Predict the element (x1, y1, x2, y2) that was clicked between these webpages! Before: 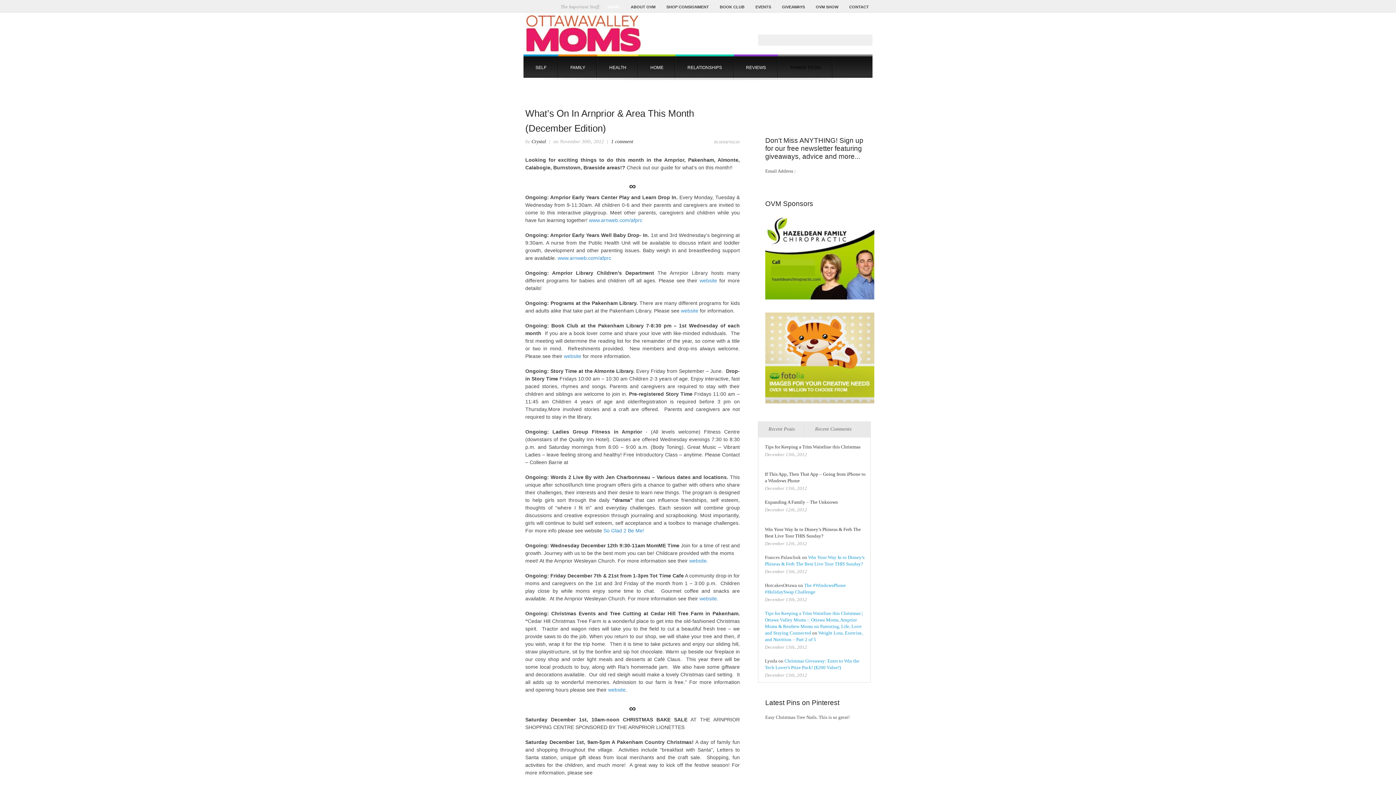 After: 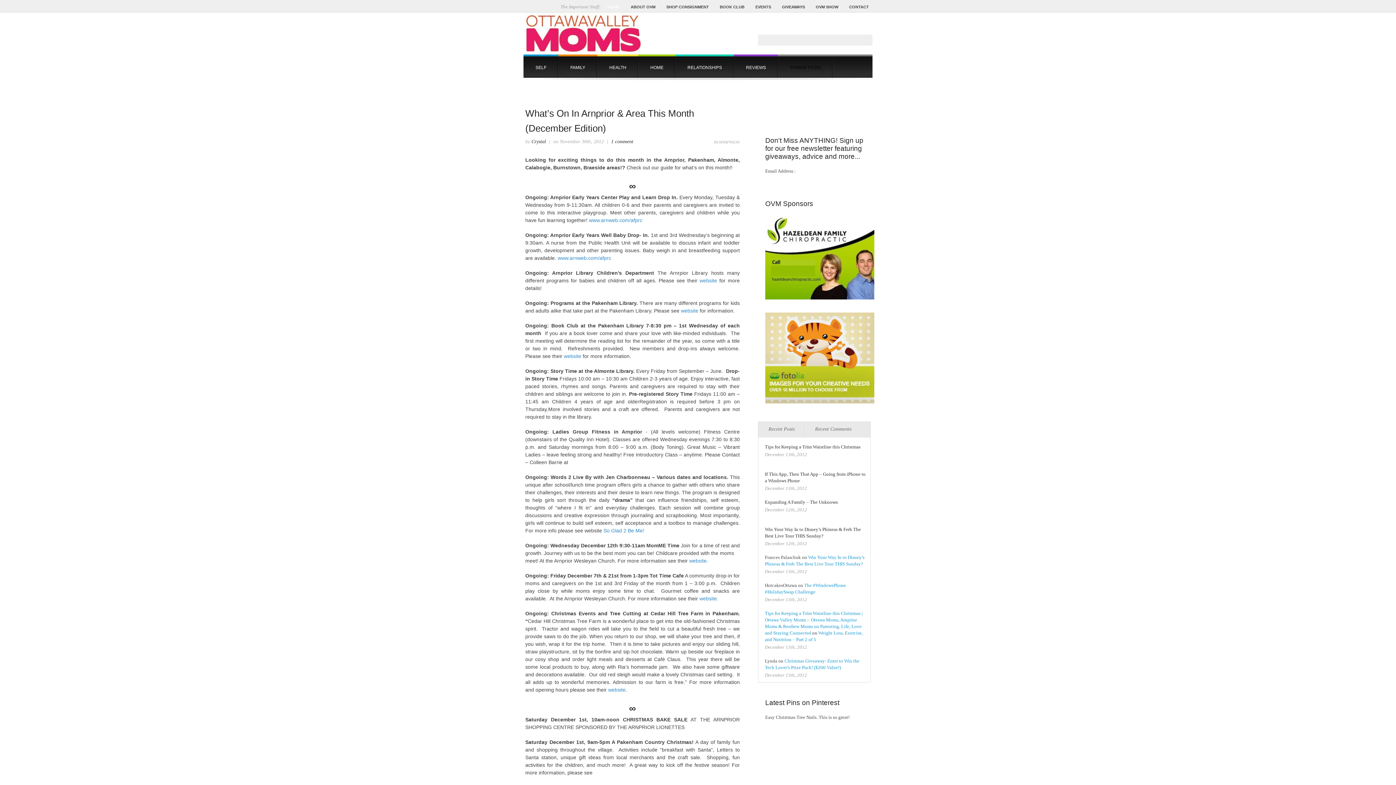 Action: label: www.arnweb.com/afprc bbox: (557, 255, 611, 261)